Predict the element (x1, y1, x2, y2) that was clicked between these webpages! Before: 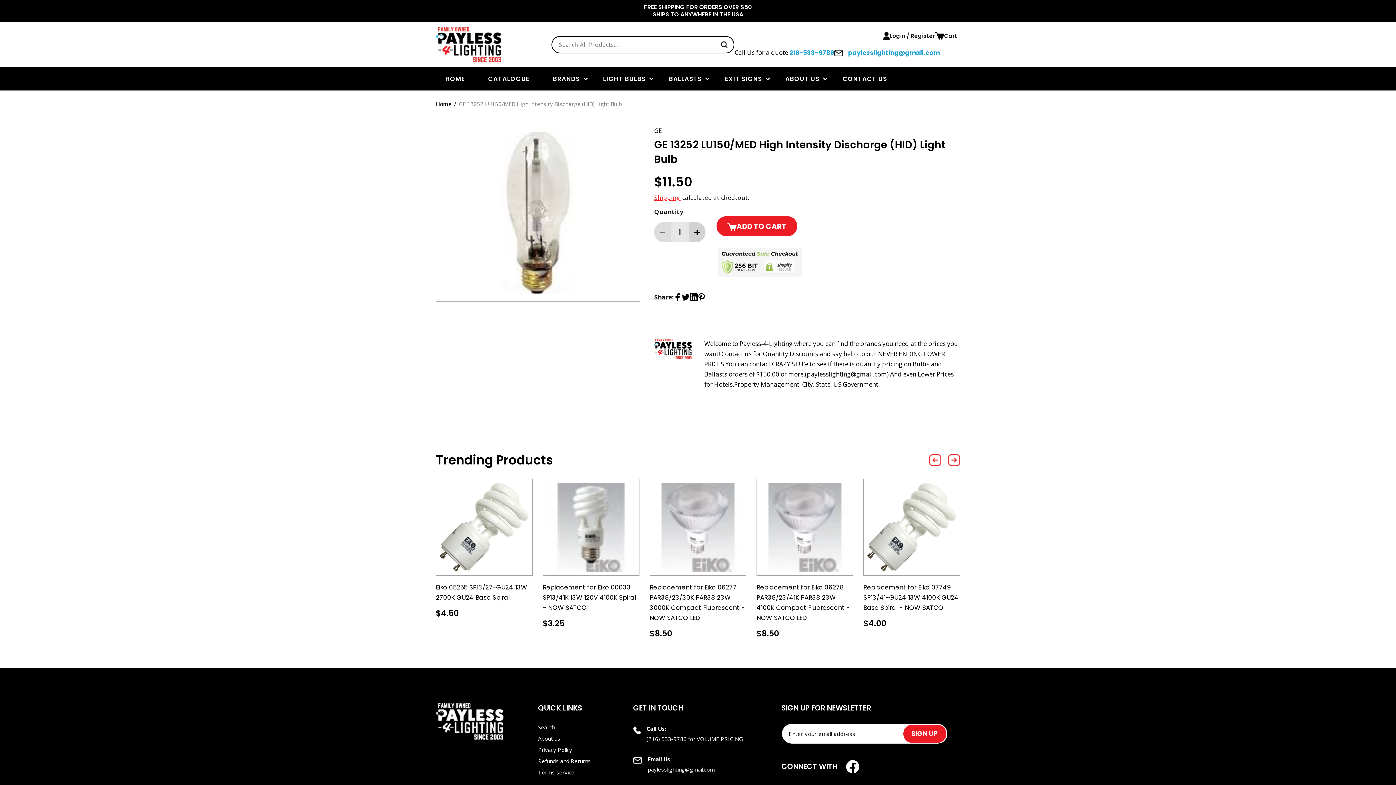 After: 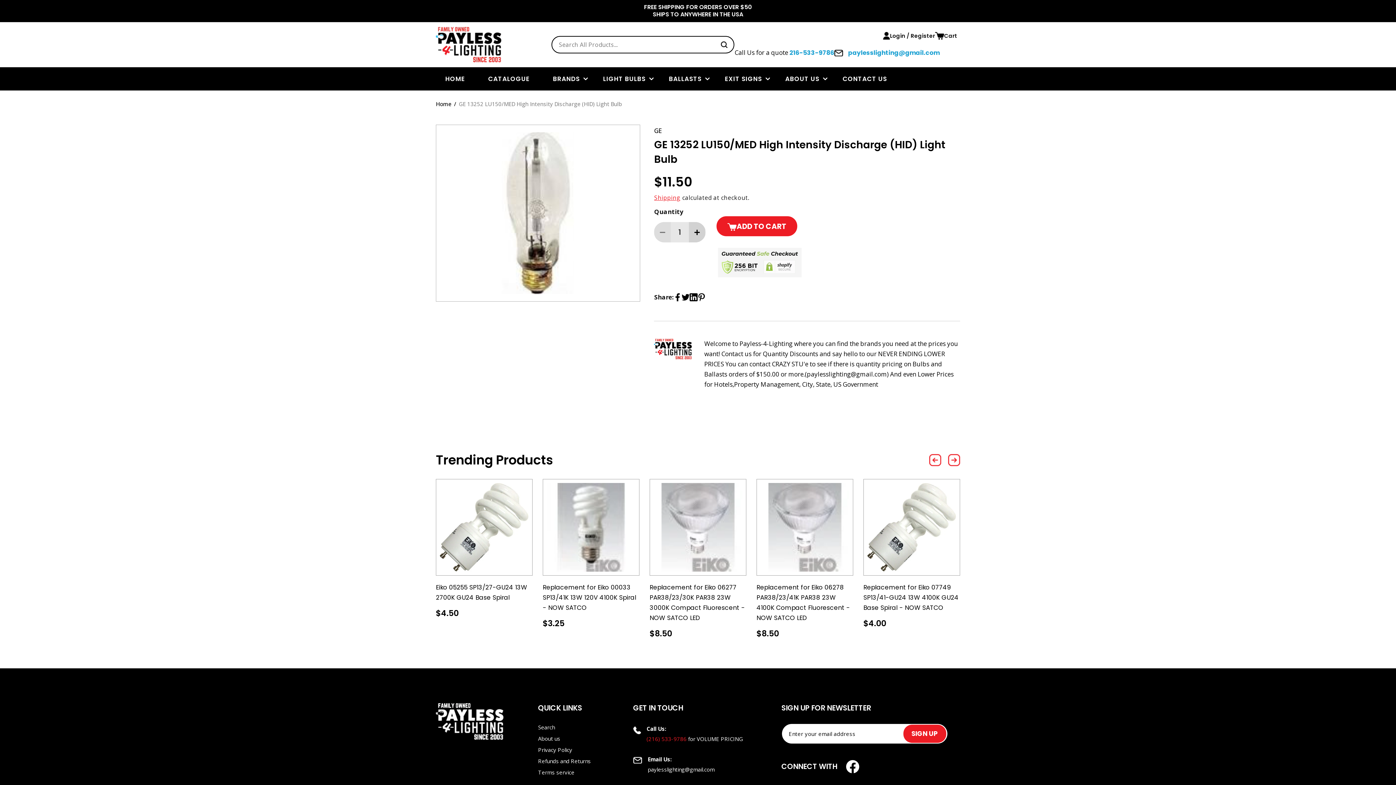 Action: bbox: (646, 735, 686, 742) label: (216) 533-9786